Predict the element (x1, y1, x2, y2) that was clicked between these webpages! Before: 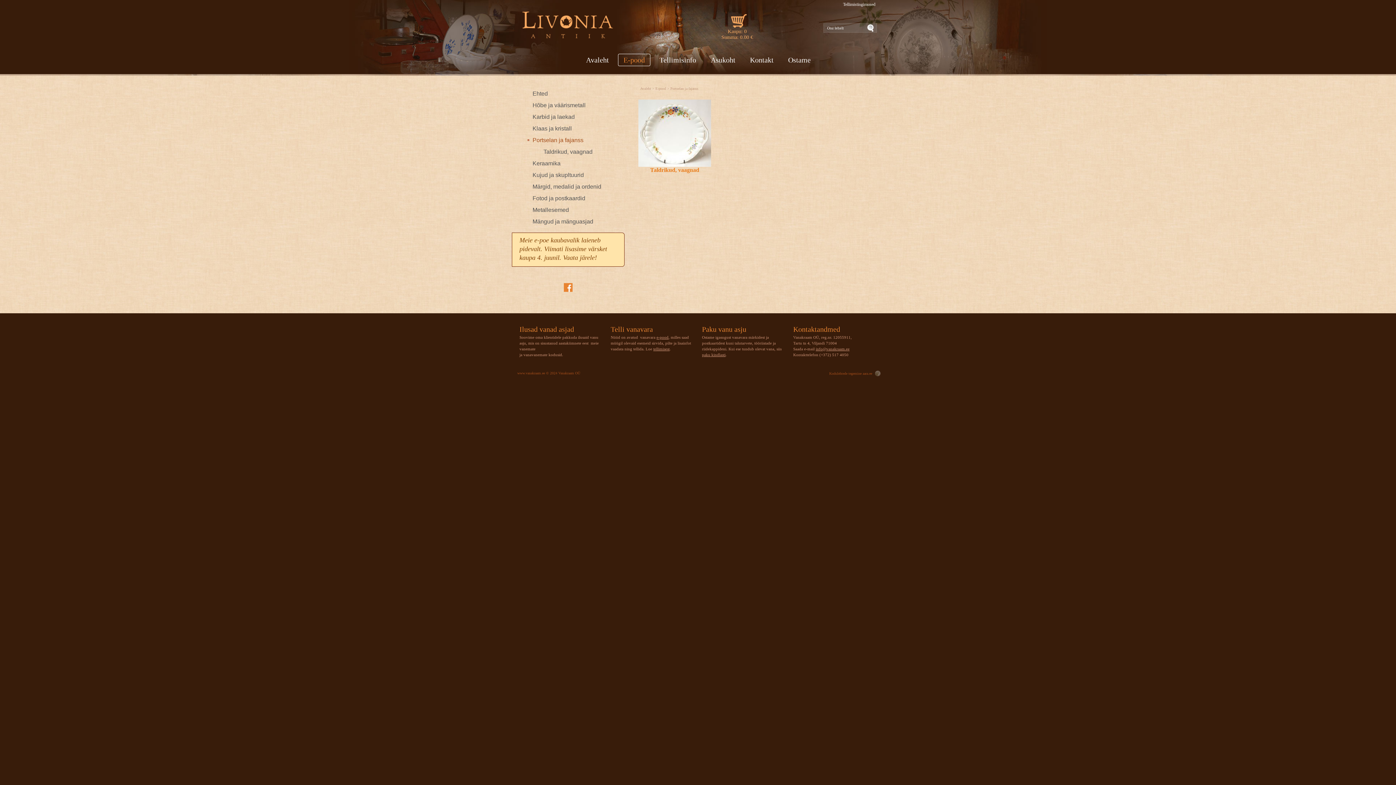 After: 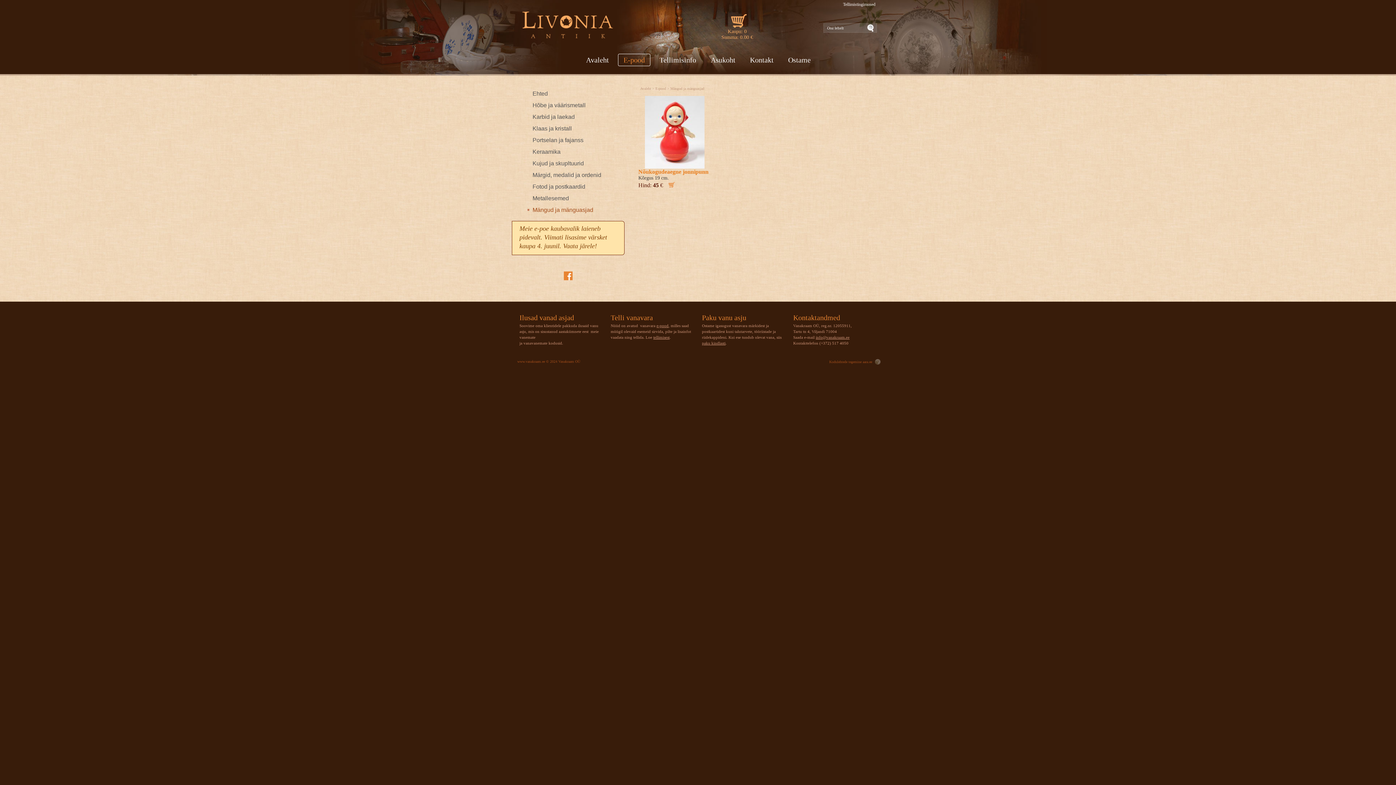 Action: label: Mängud ja mänguasjad bbox: (527, 218, 616, 225)